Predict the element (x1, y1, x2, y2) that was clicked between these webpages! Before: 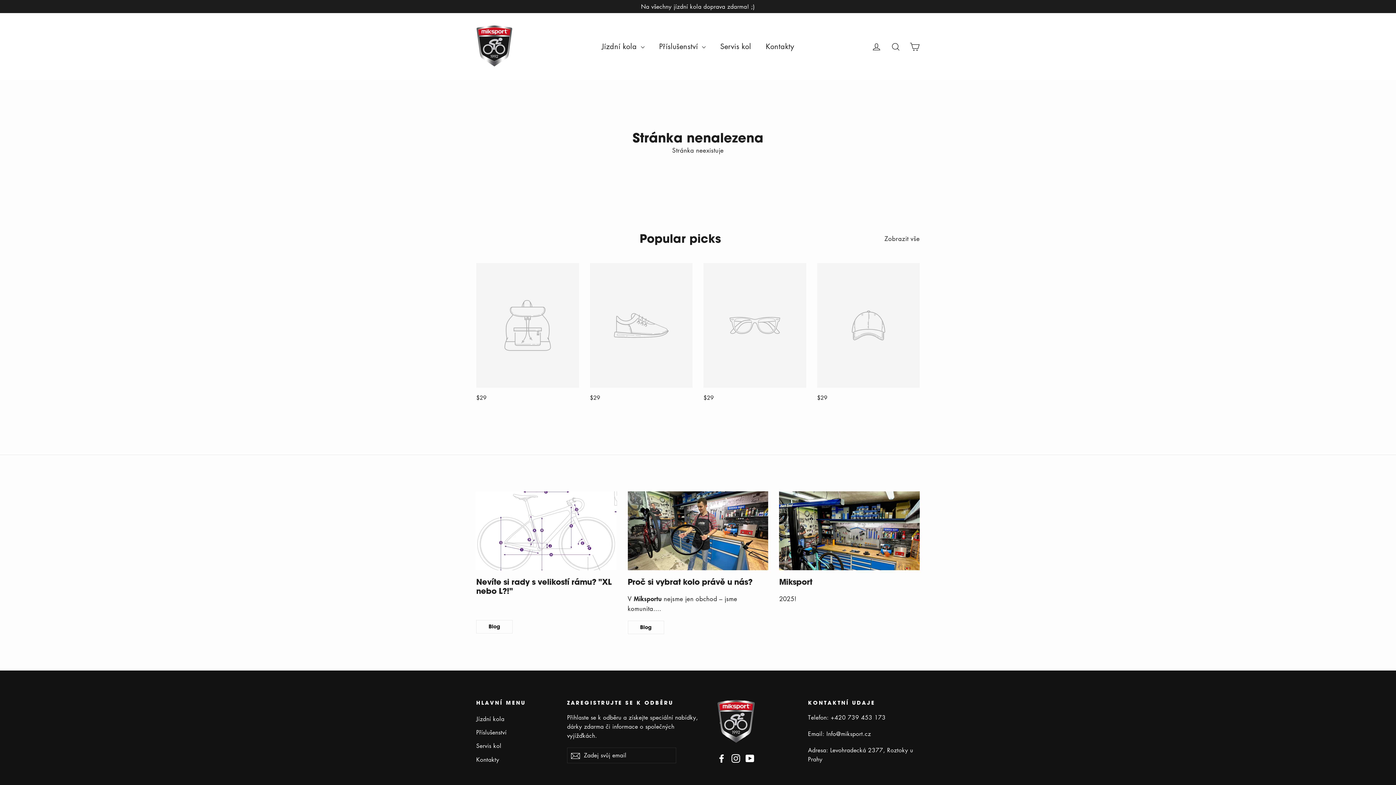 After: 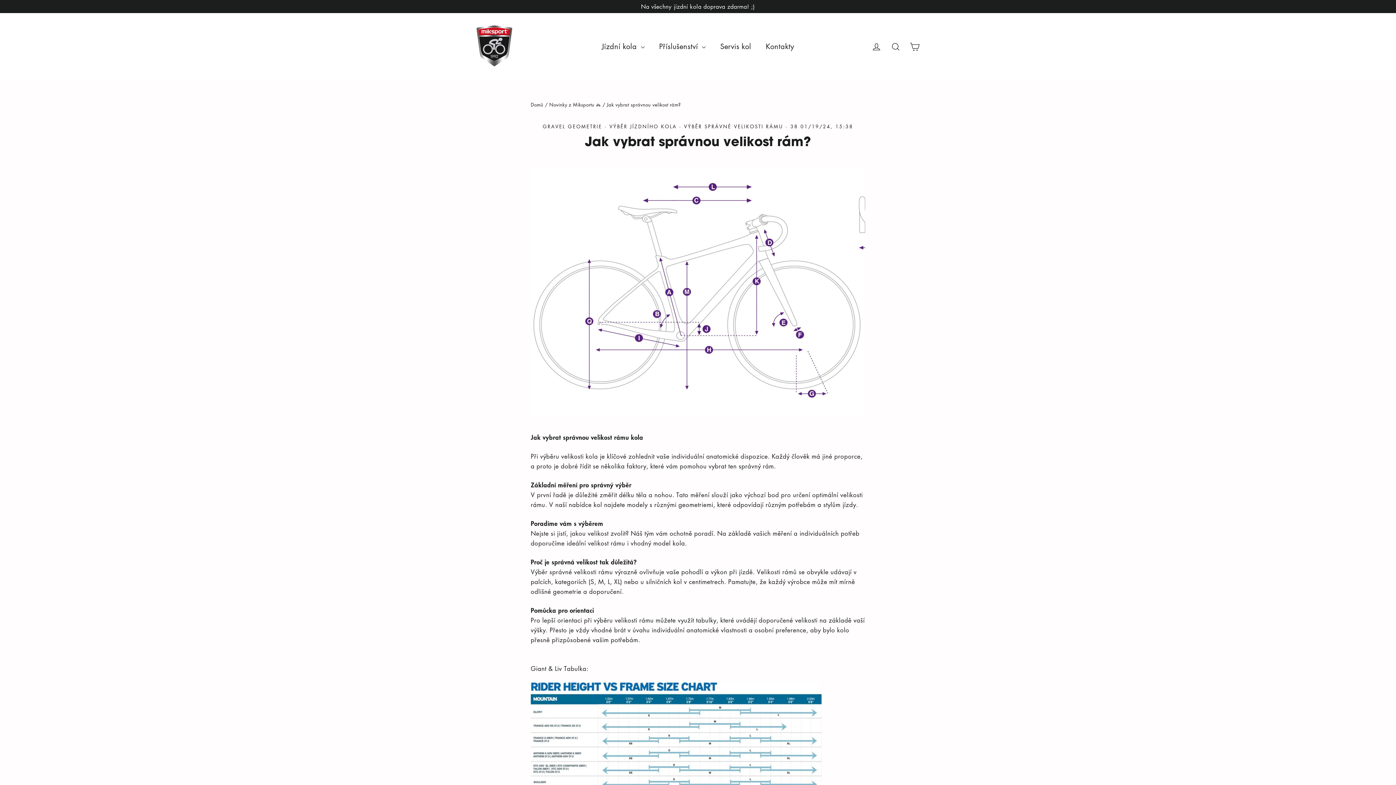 Action: label: Blog bbox: (476, 620, 512, 633)